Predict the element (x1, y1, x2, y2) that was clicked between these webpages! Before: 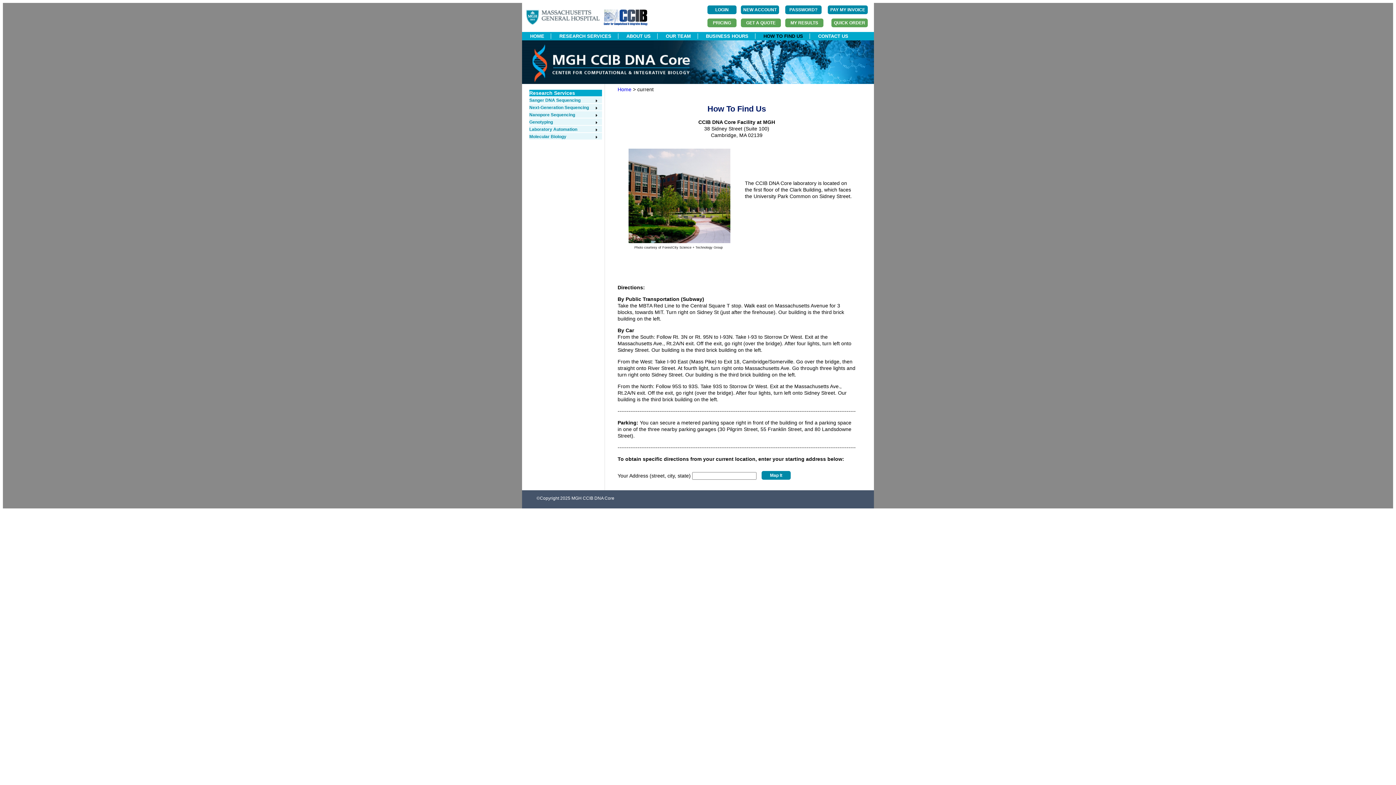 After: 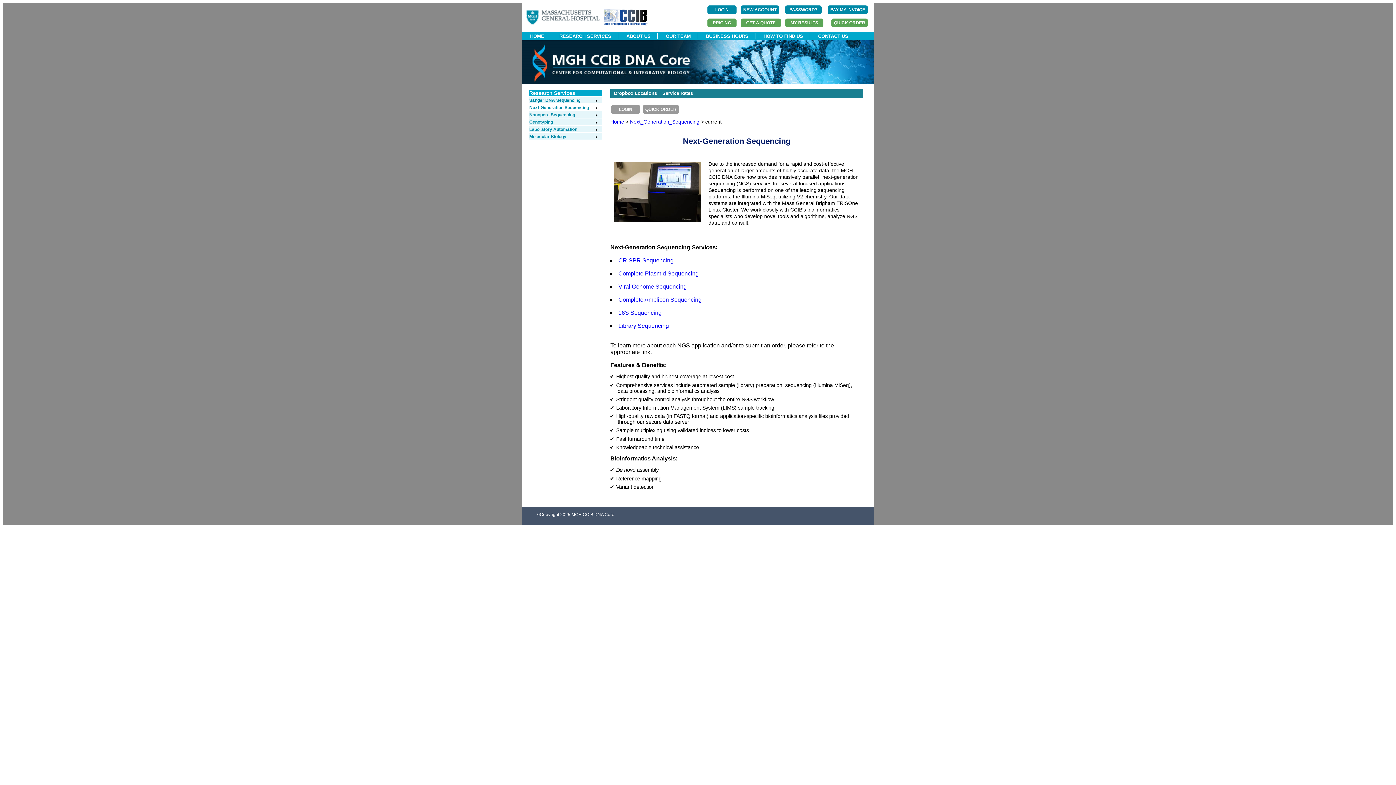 Action: bbox: (529, 105, 598, 110) label: Next-Generation Sequencing